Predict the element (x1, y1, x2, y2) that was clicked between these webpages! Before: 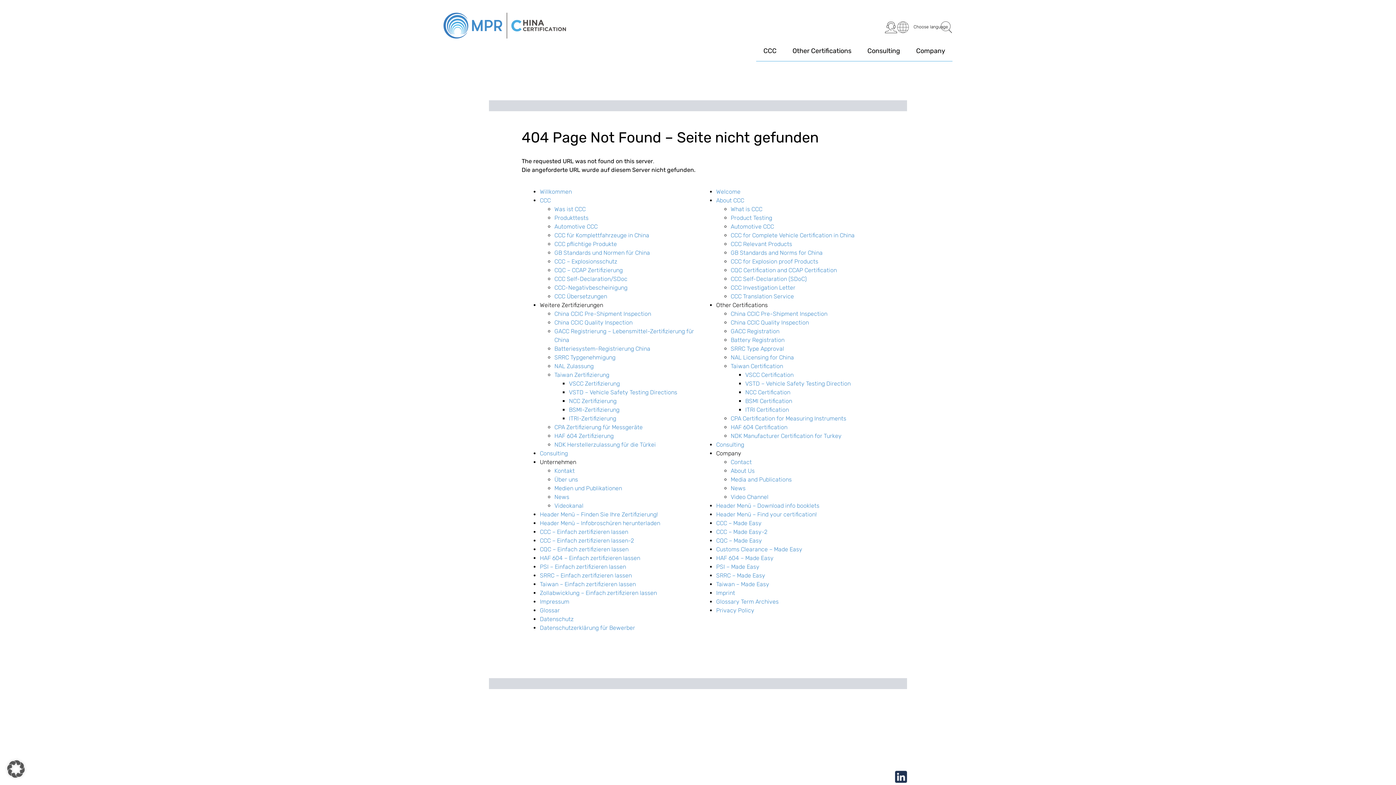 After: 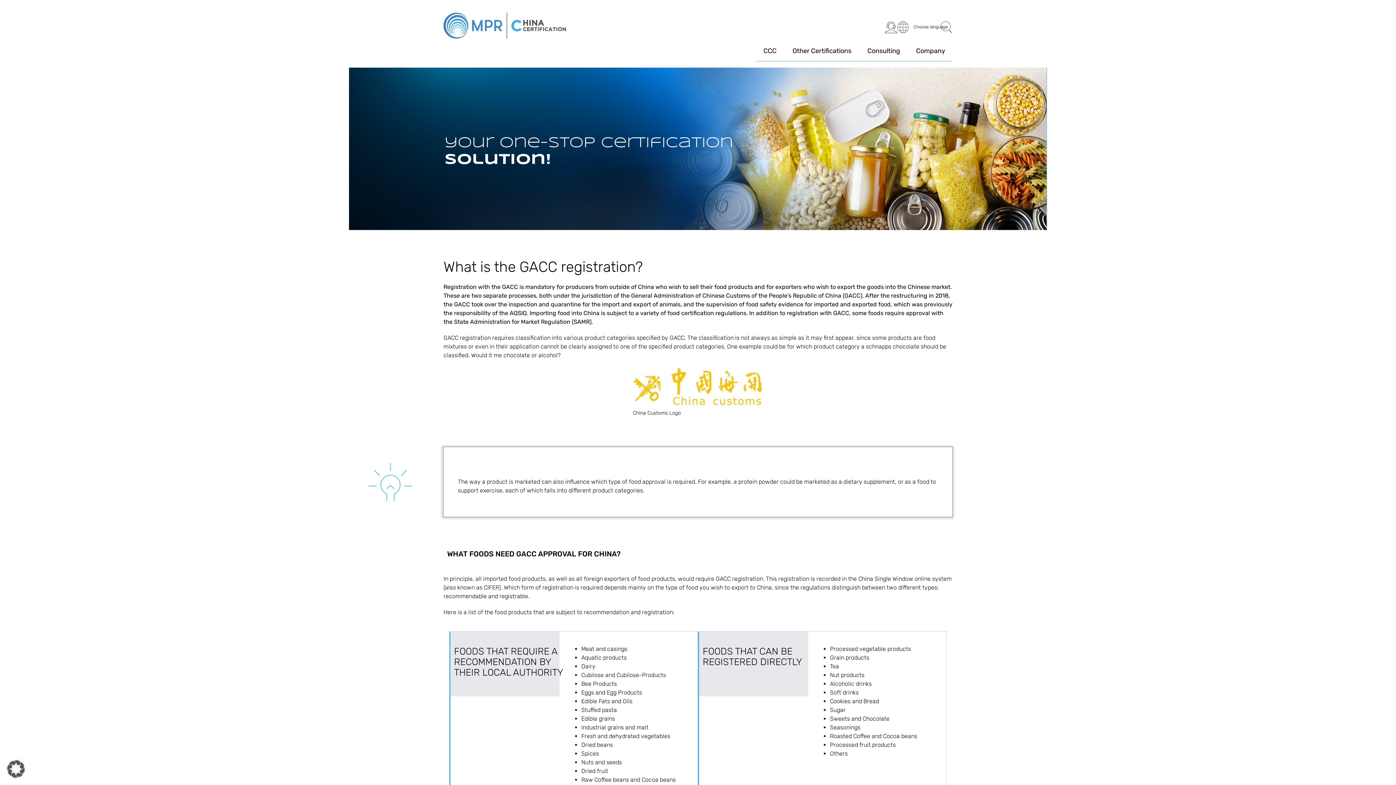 Action: label: GACC Registration bbox: (730, 327, 779, 334)